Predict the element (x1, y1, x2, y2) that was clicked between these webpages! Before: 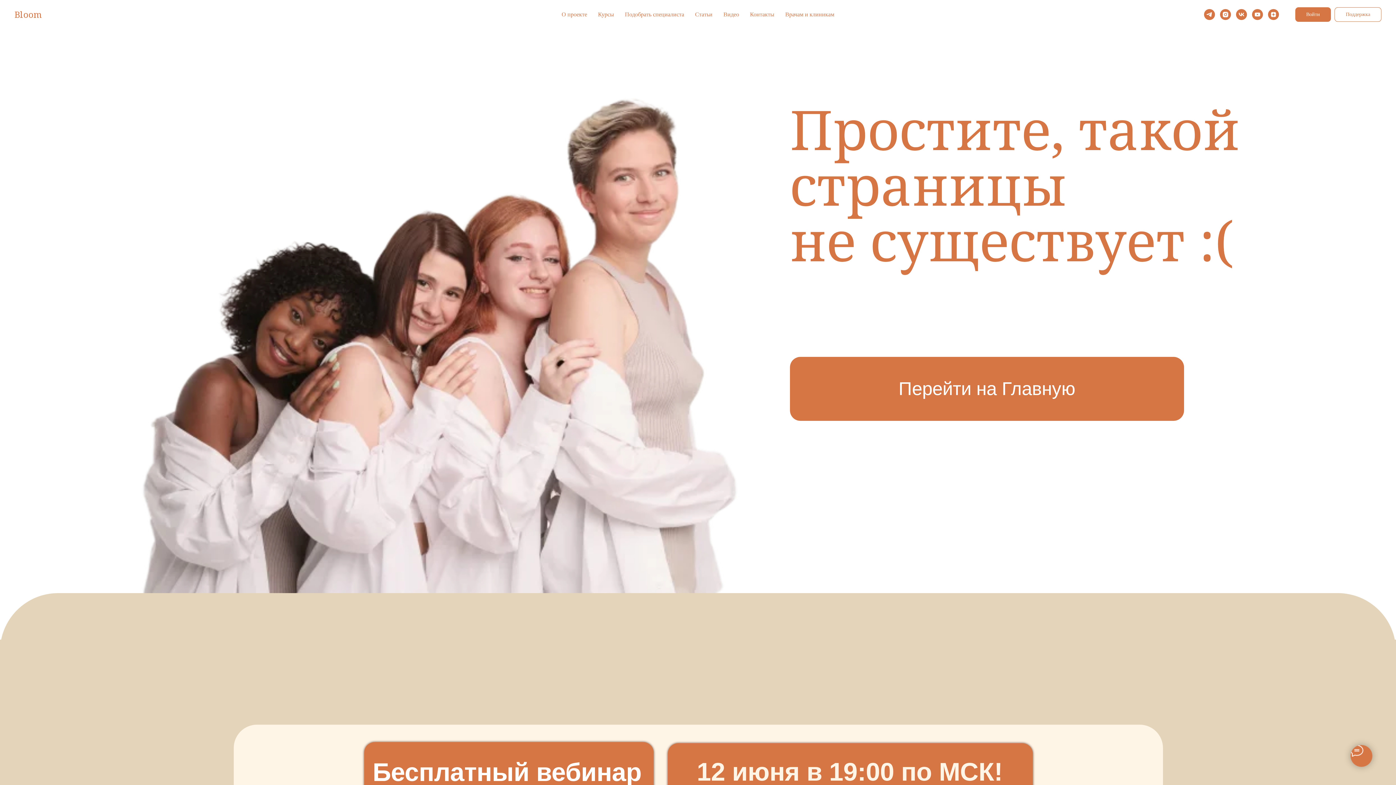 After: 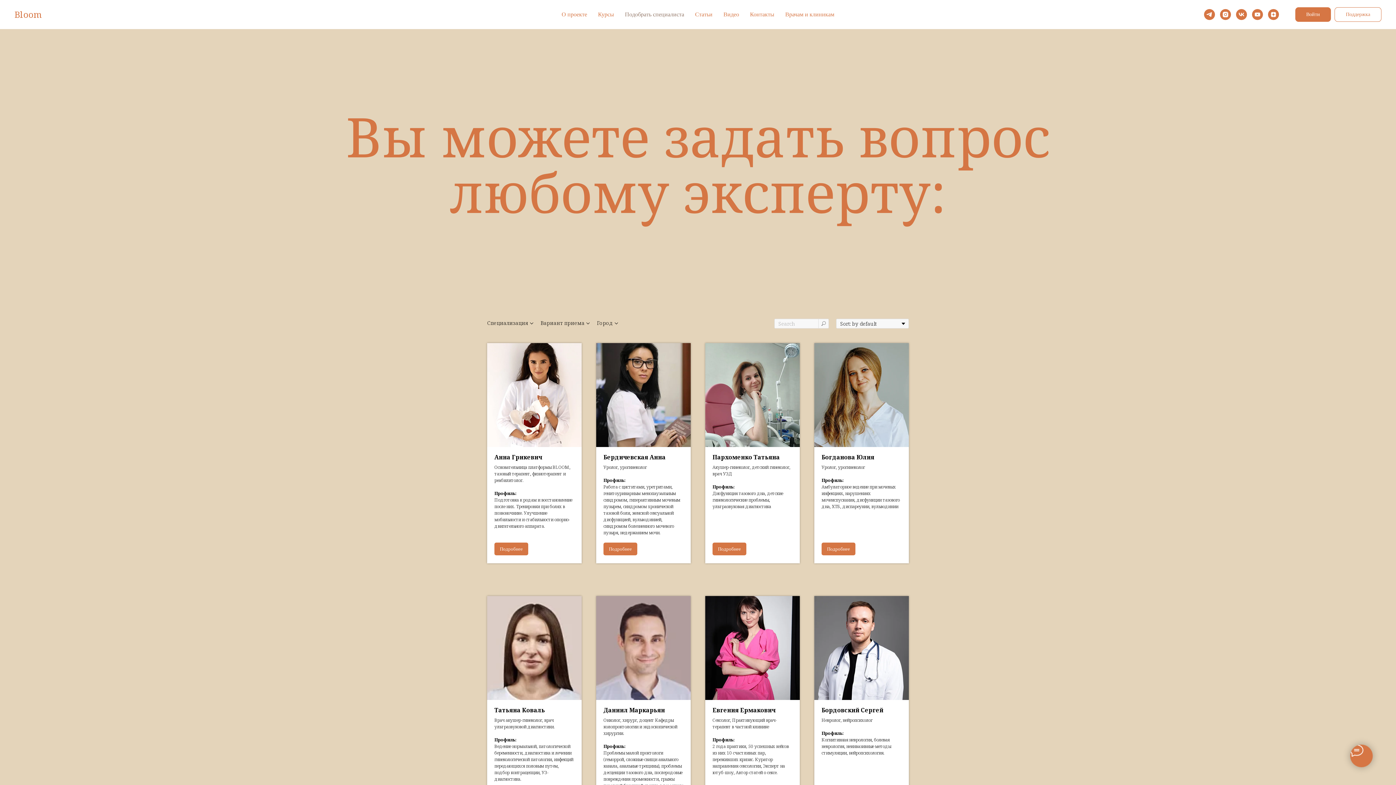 Action: bbox: (625, 11, 684, 17) label: Подобрать специалиста